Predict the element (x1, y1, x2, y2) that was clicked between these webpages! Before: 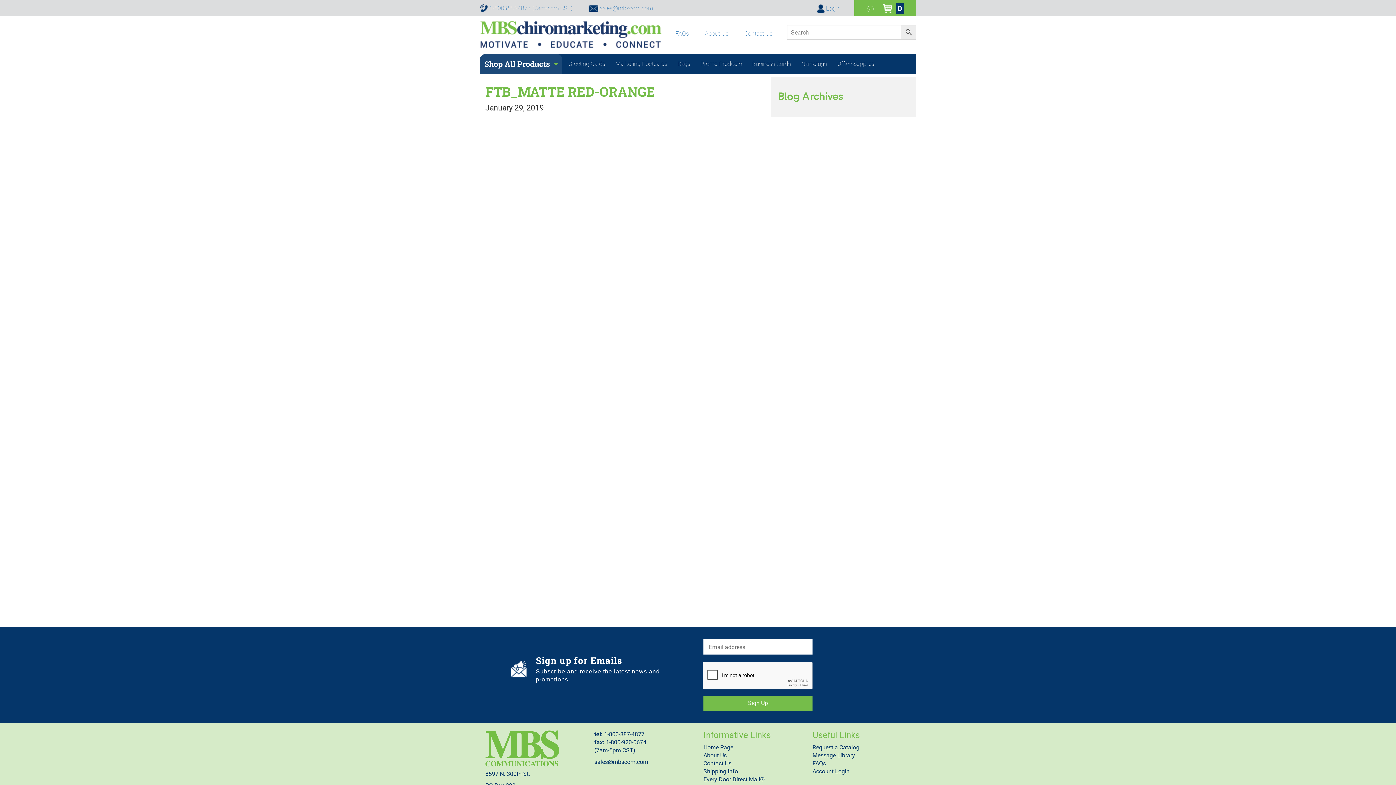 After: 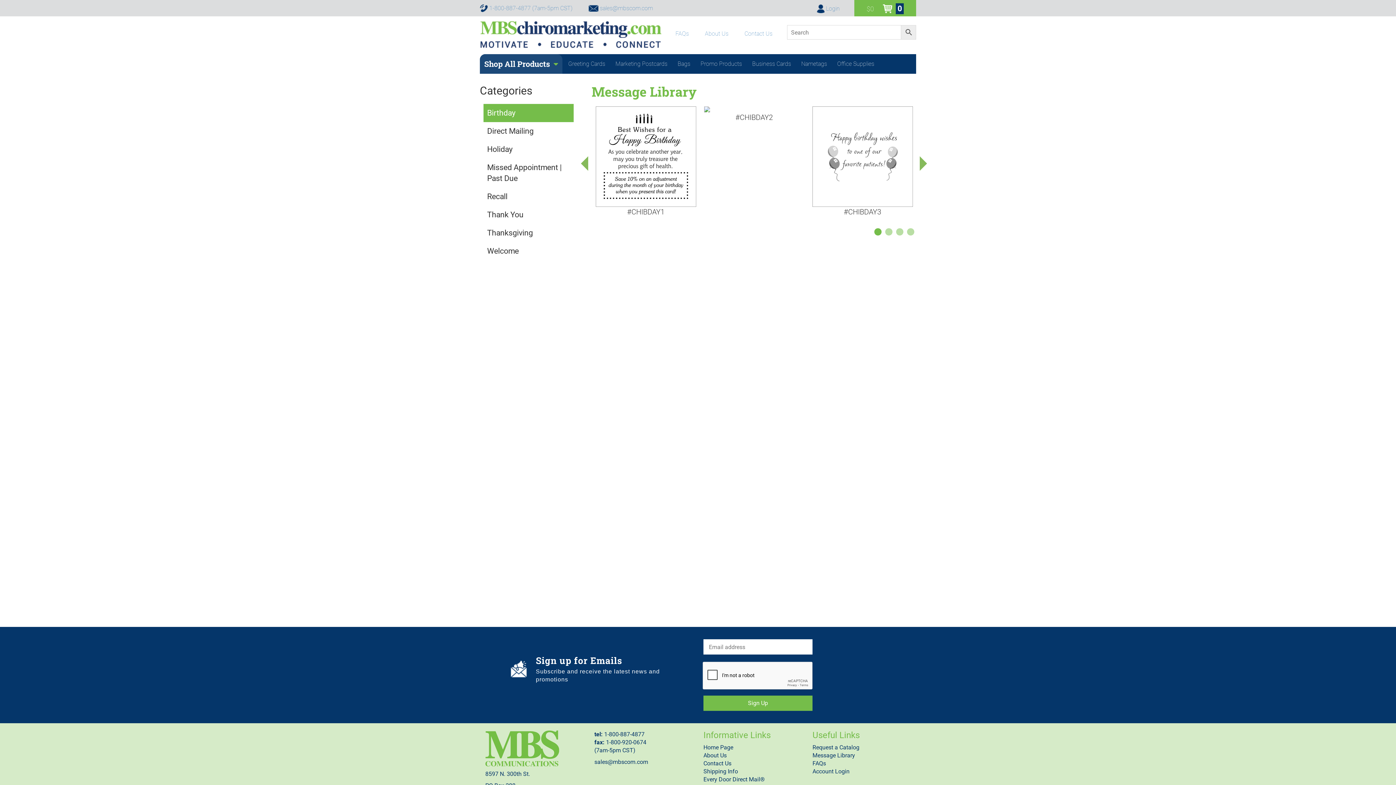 Action: bbox: (812, 752, 910, 760) label: Message Library